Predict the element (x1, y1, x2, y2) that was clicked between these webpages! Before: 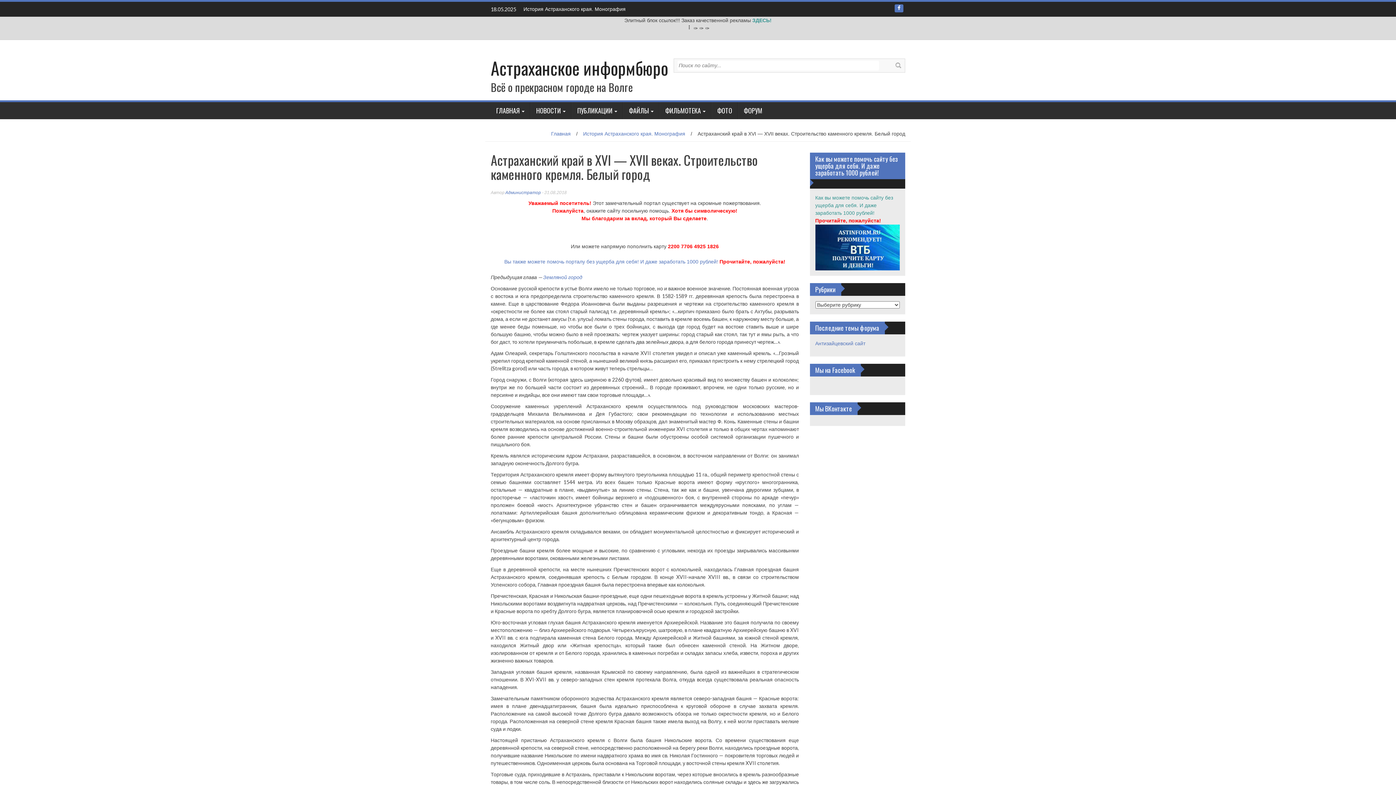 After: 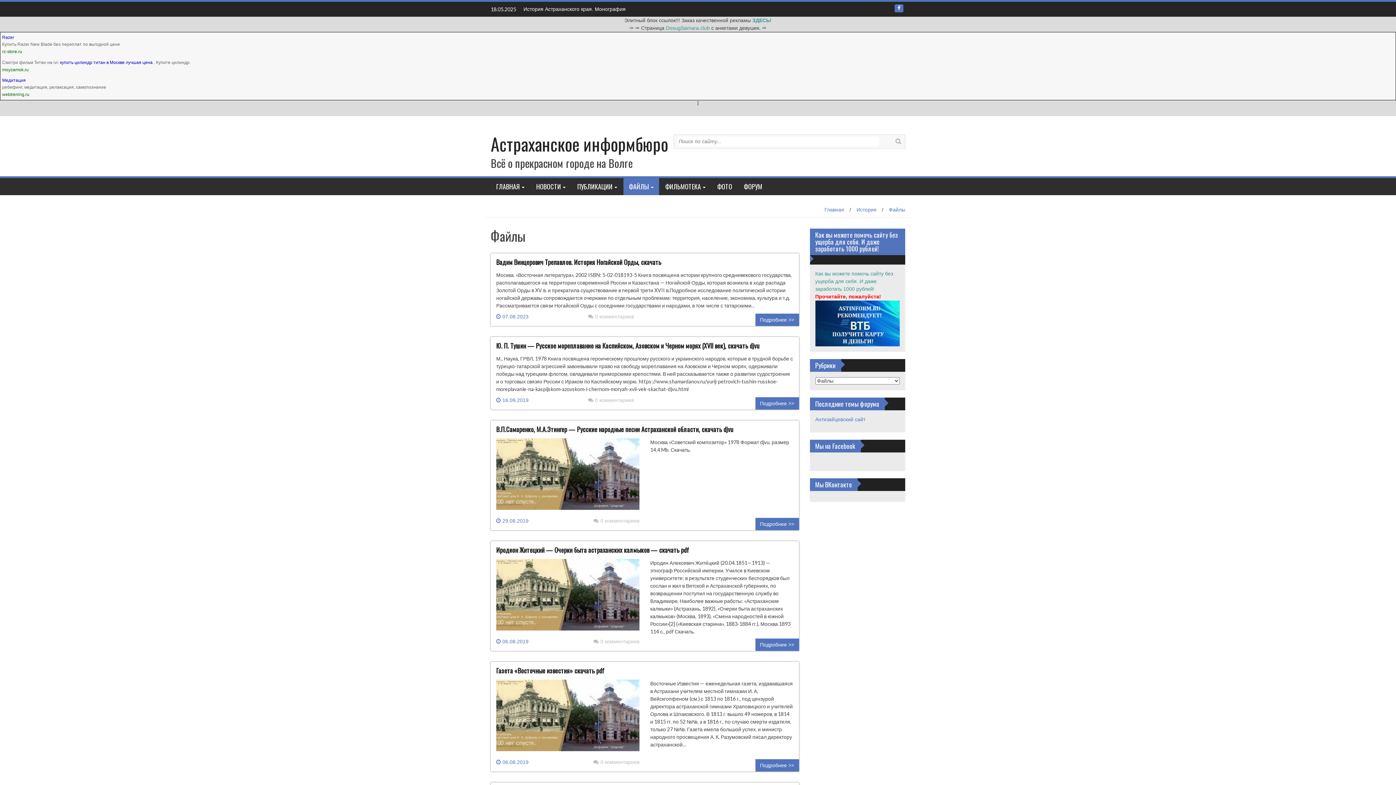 Action: label: ФАЙЛЫ bbox: (623, 102, 659, 119)